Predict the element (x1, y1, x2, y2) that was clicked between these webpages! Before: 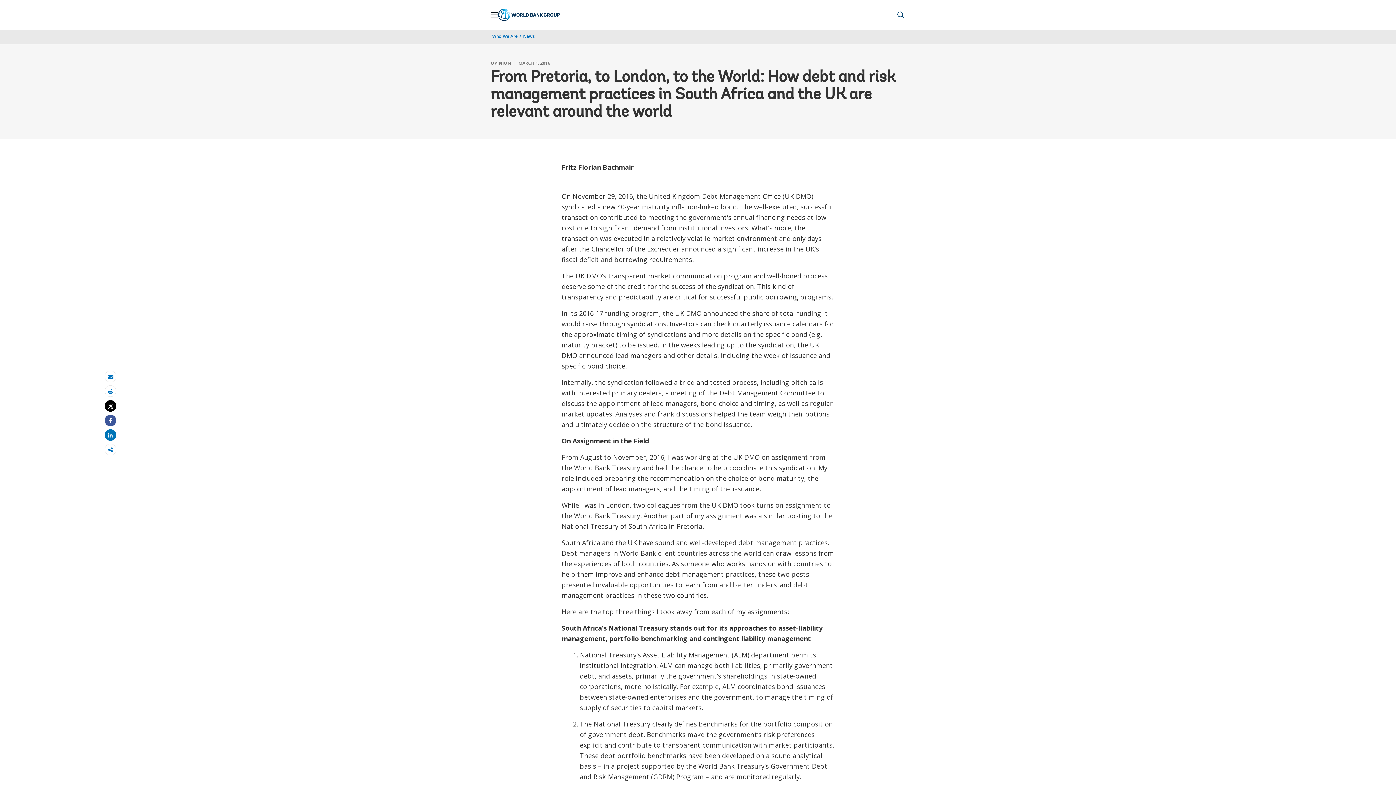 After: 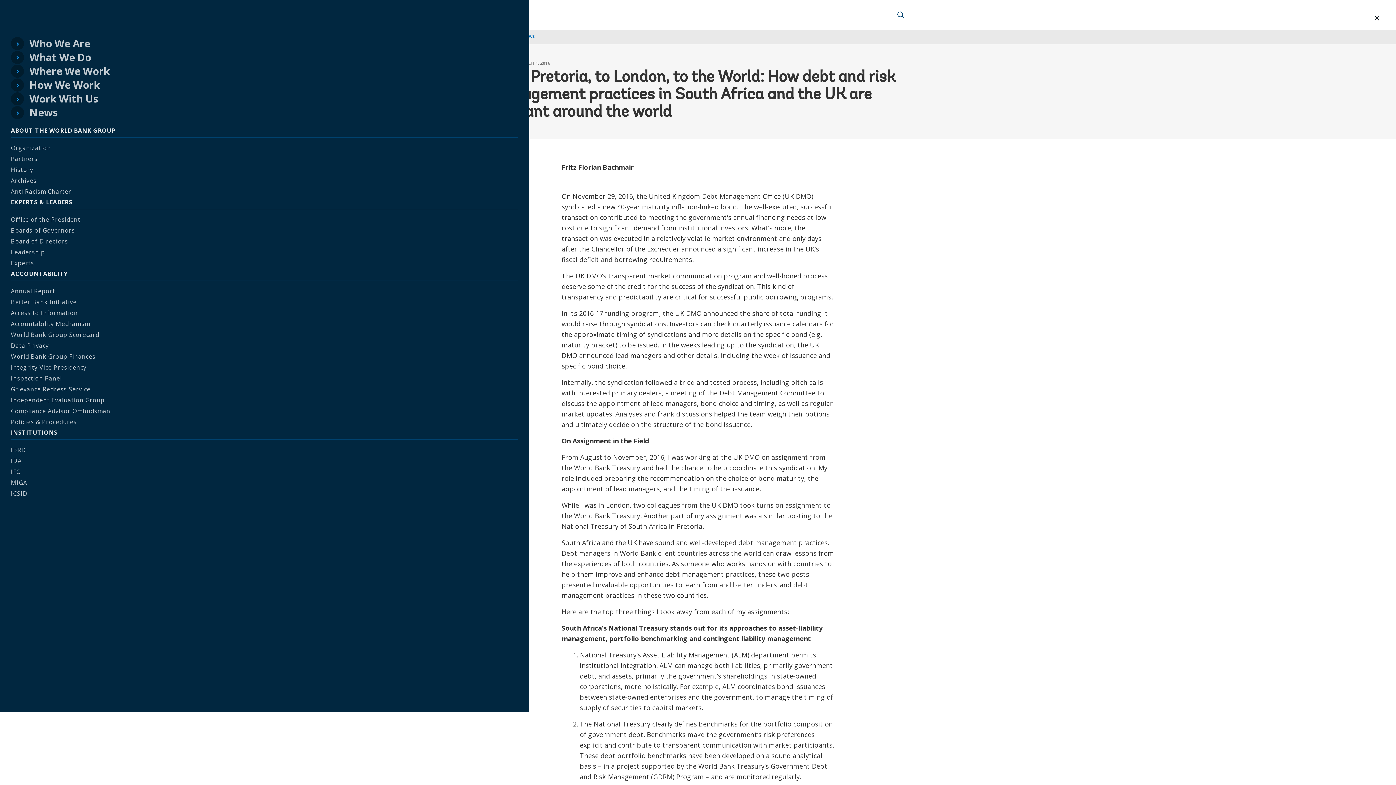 Action: label: Open navigation bbox: (490, 10, 498, 18)